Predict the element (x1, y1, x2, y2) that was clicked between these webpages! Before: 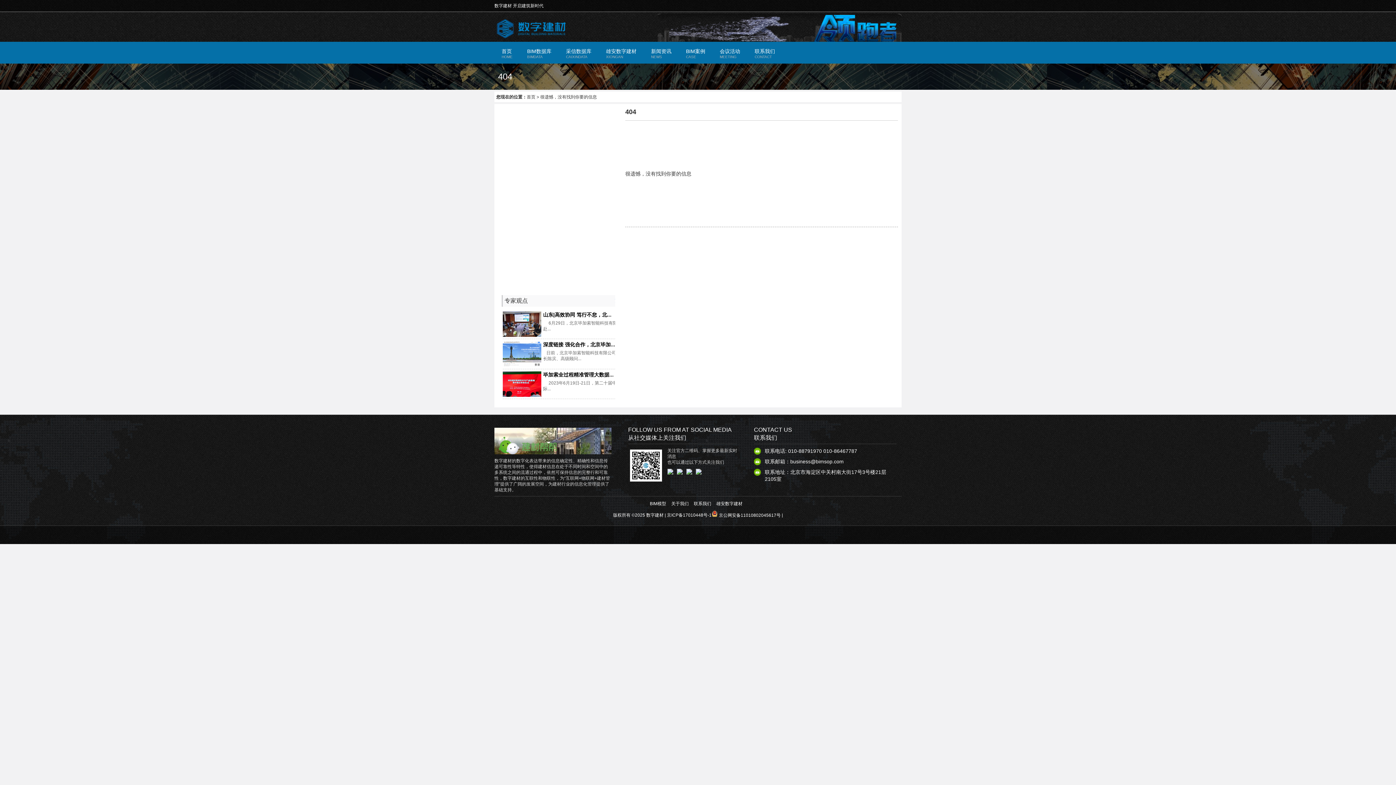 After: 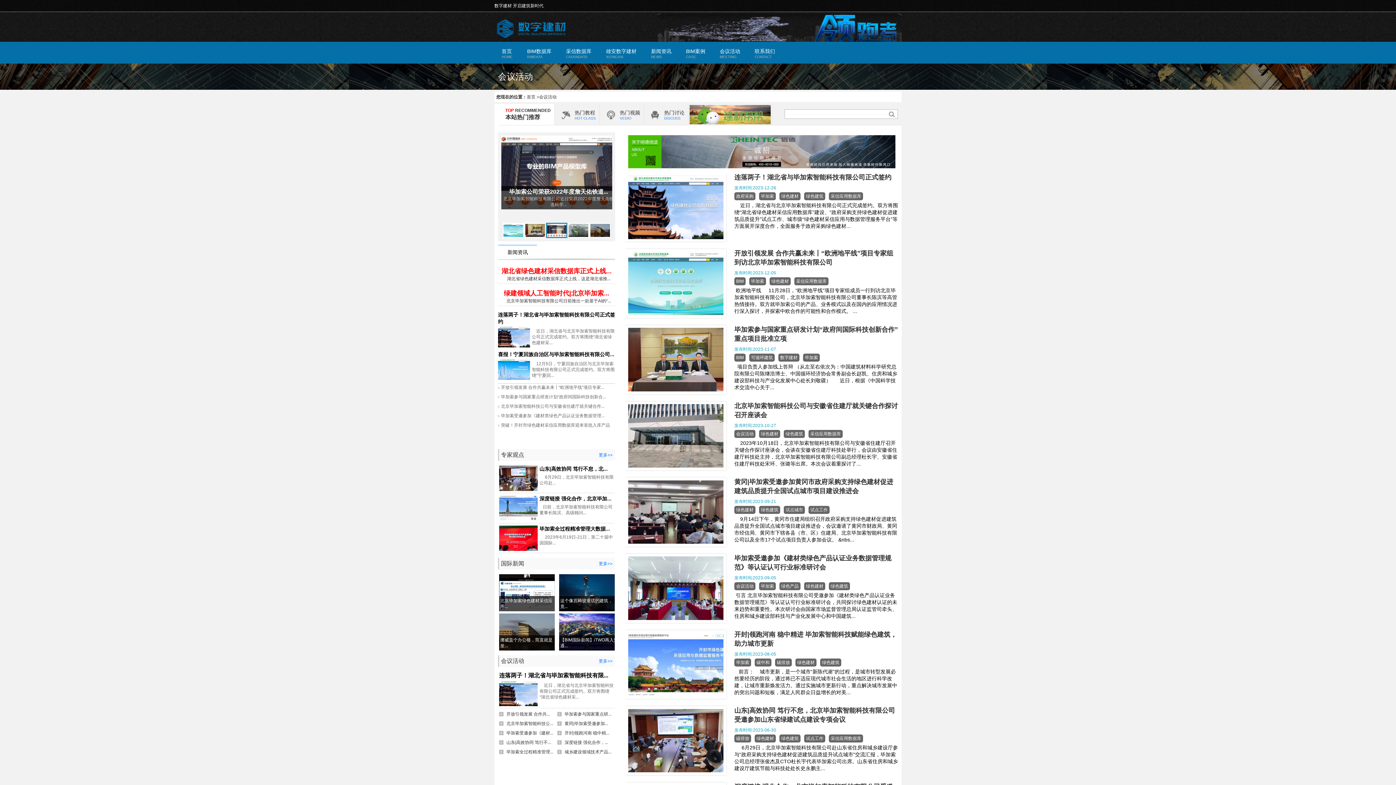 Action: bbox: (718, 41, 740, 63) label: 会议活动

MEETING